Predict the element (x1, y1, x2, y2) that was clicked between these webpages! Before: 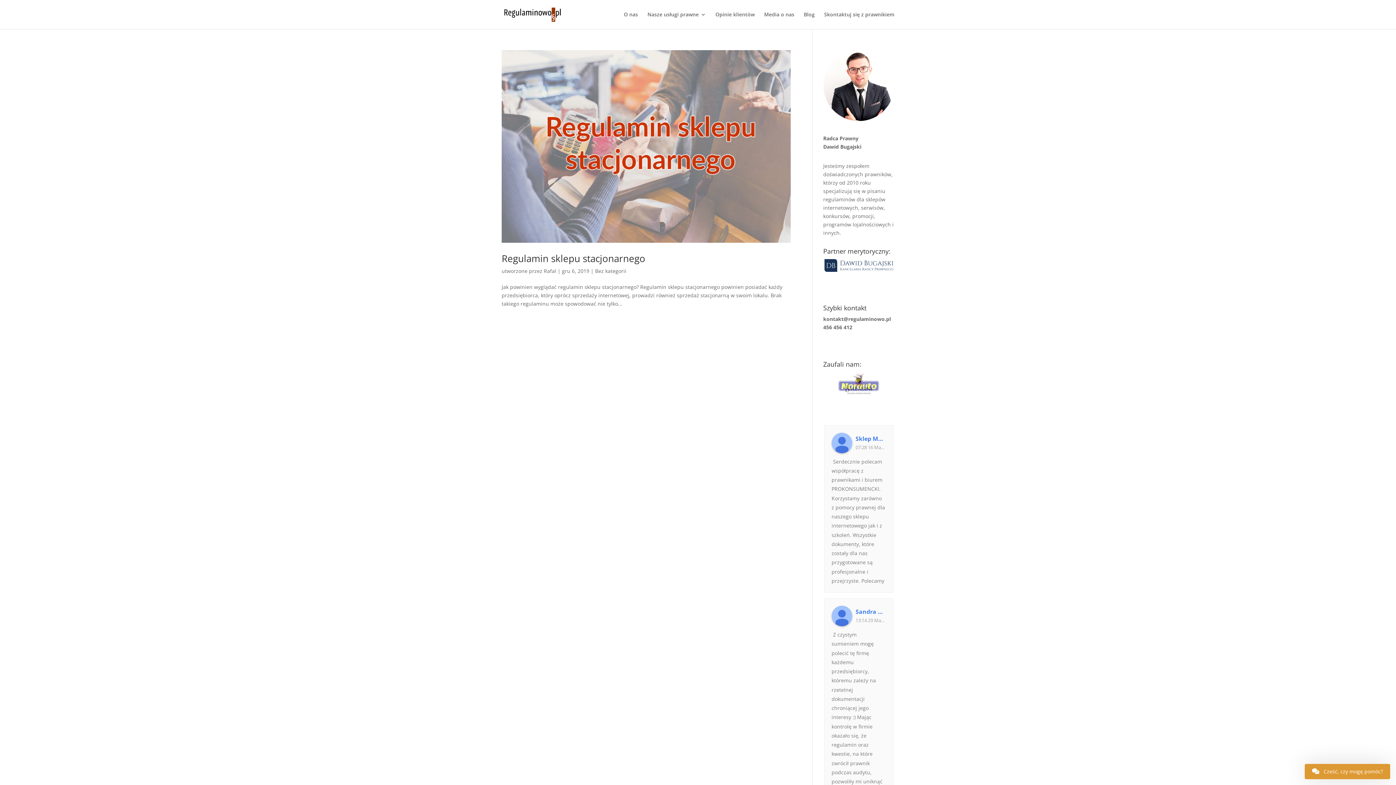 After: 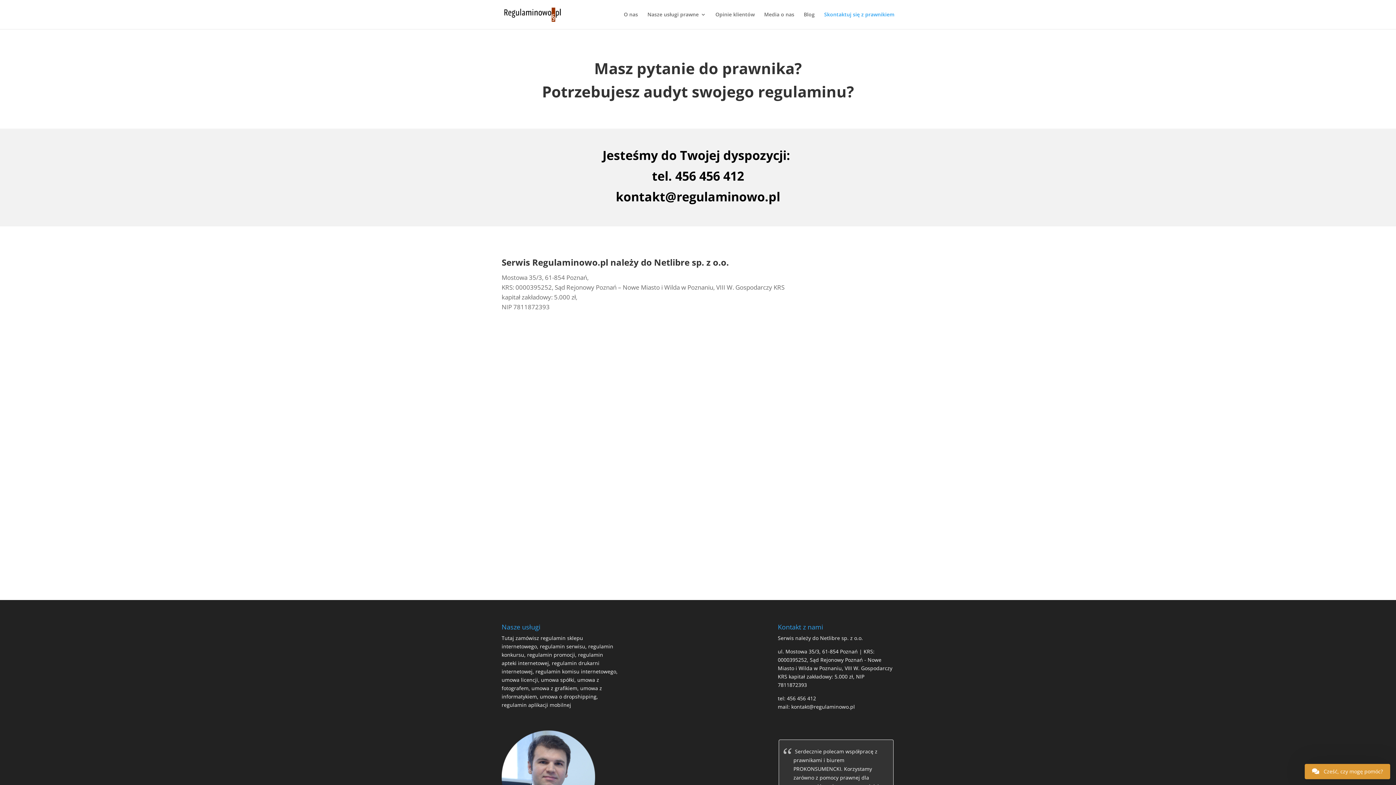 Action: label: Skontaktuj się z prawnikiem bbox: (824, 12, 894, 29)